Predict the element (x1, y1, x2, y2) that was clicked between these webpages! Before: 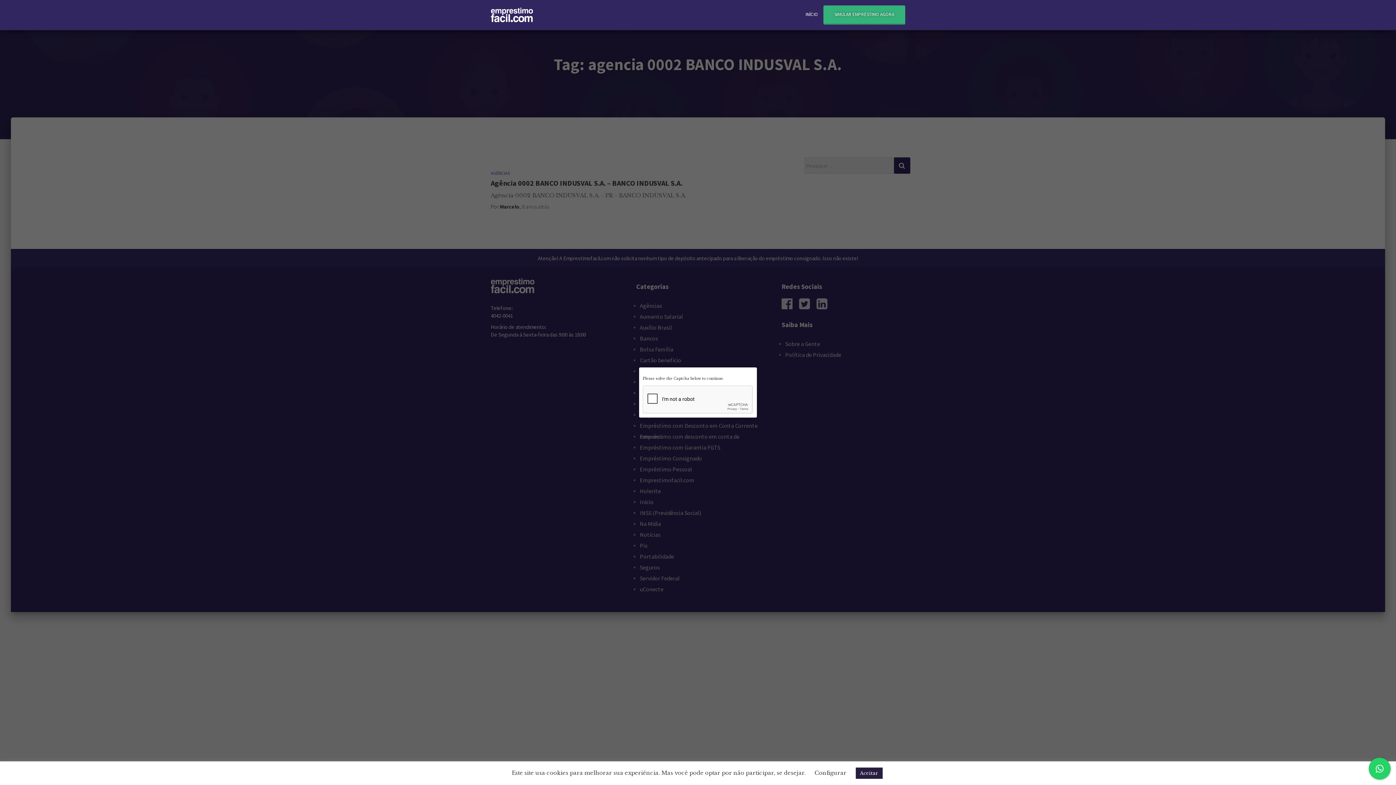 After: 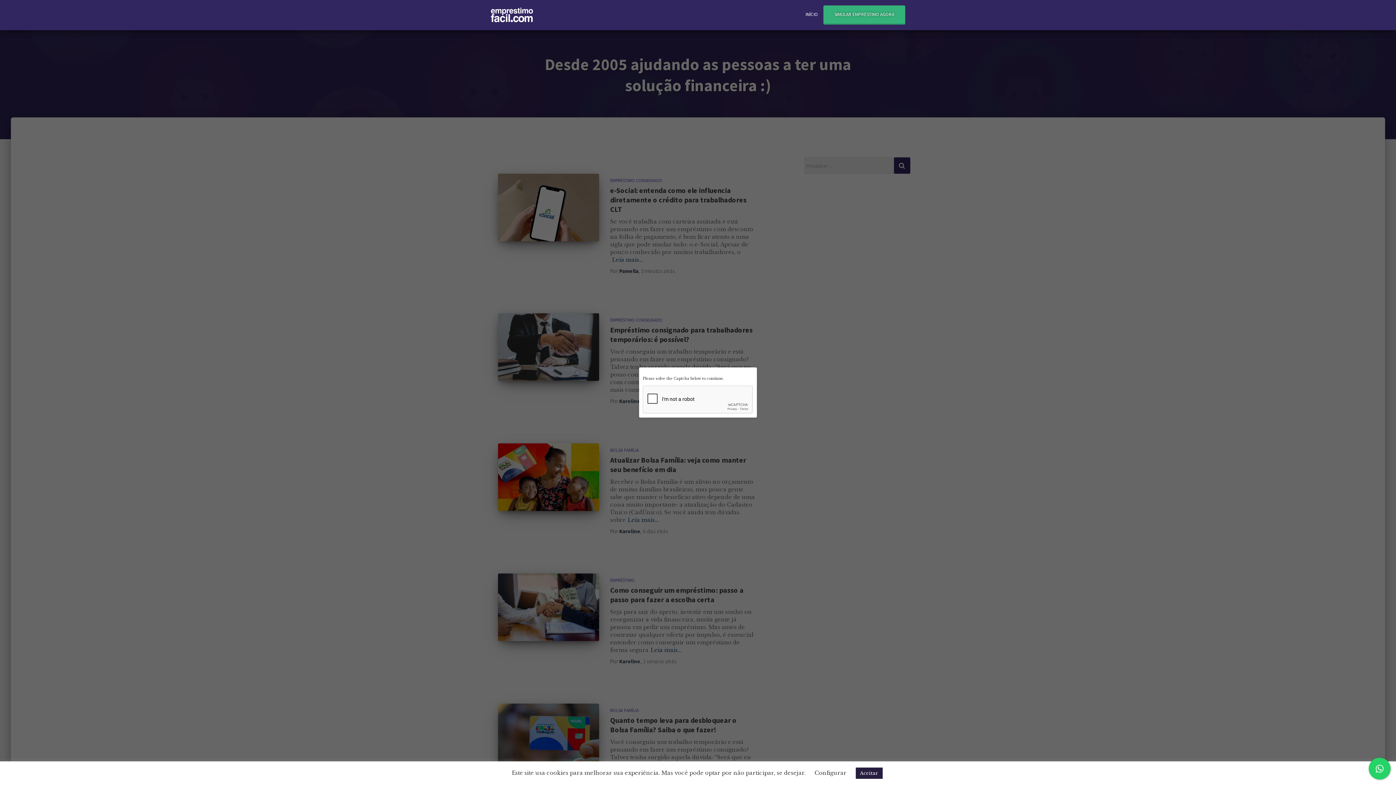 Action: bbox: (490, 7, 533, 22)